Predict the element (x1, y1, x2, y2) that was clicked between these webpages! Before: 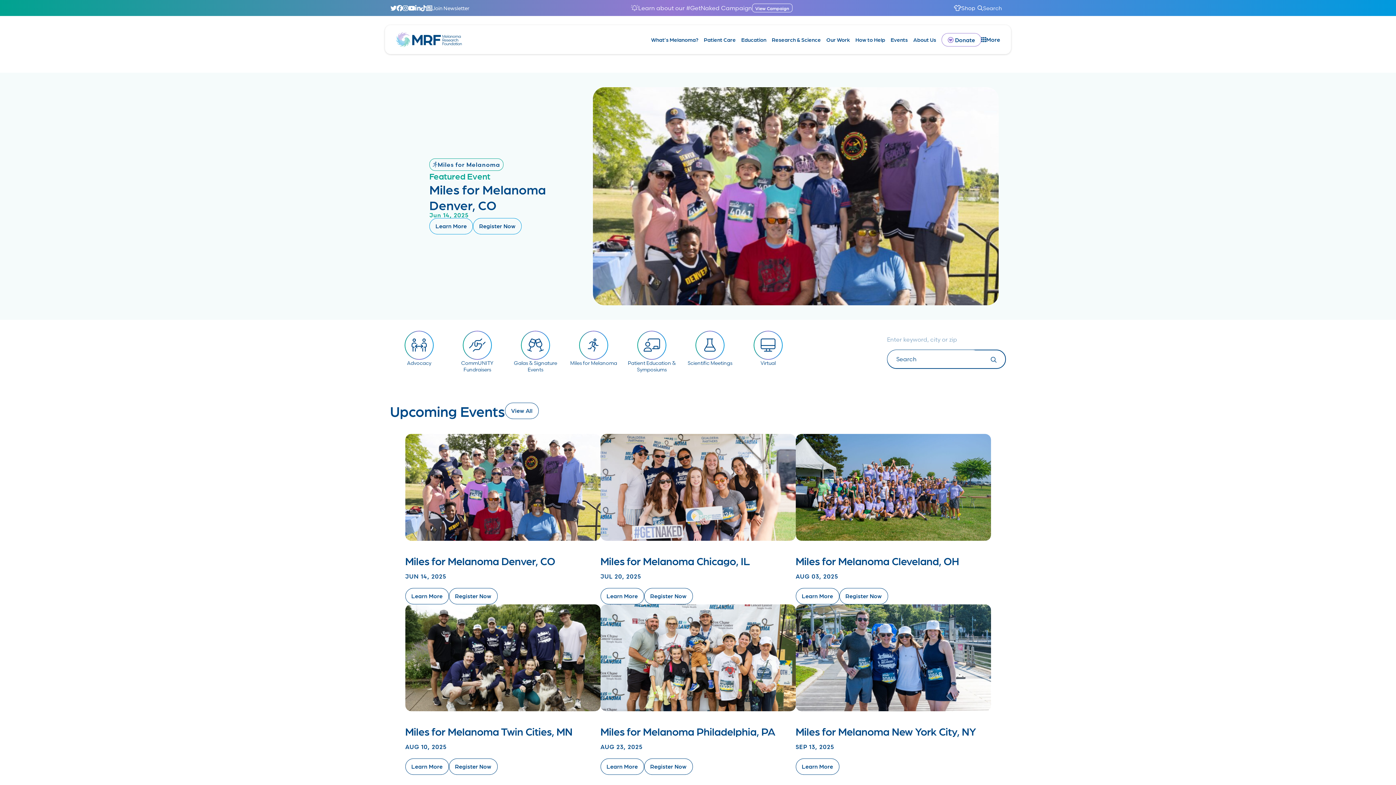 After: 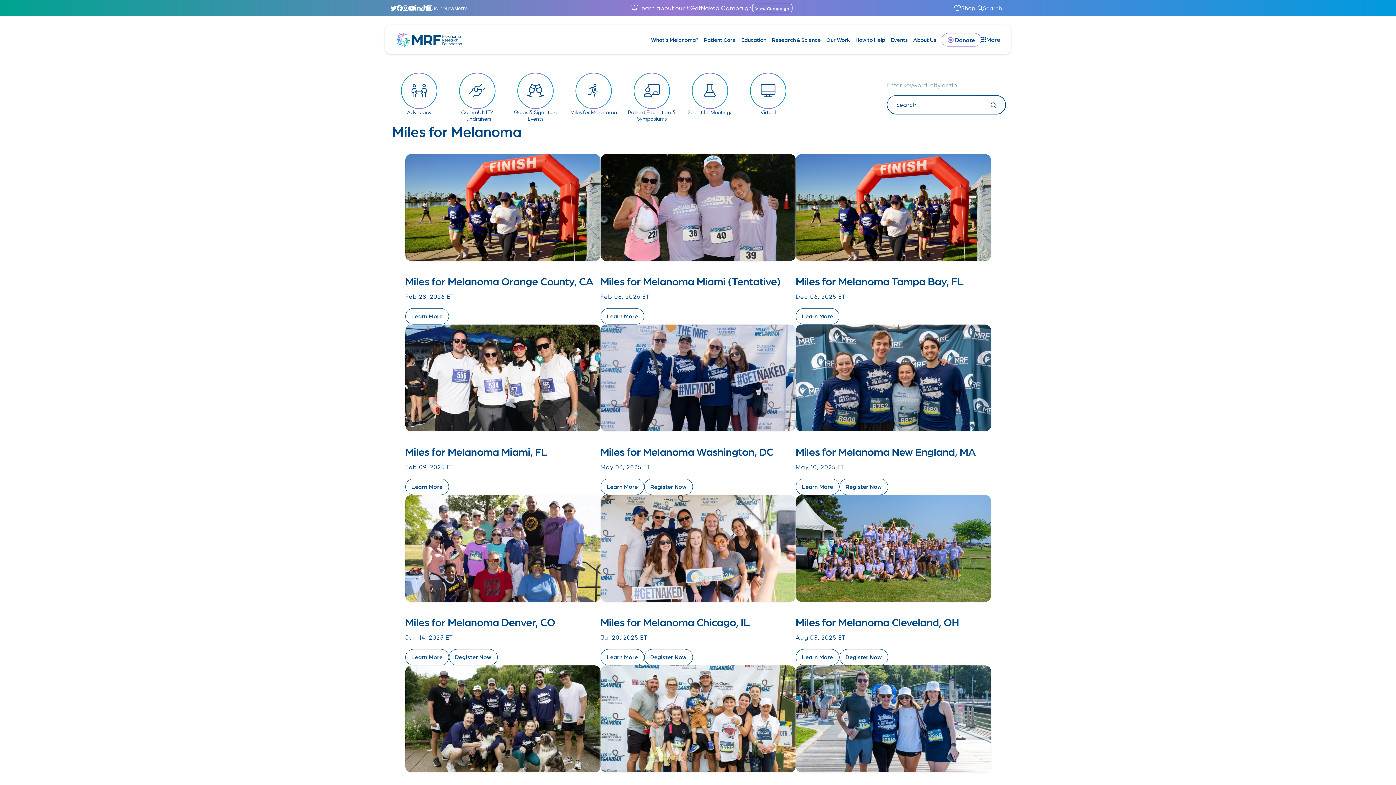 Action: label: Miles for Melanoma bbox: (429, 158, 503, 170)